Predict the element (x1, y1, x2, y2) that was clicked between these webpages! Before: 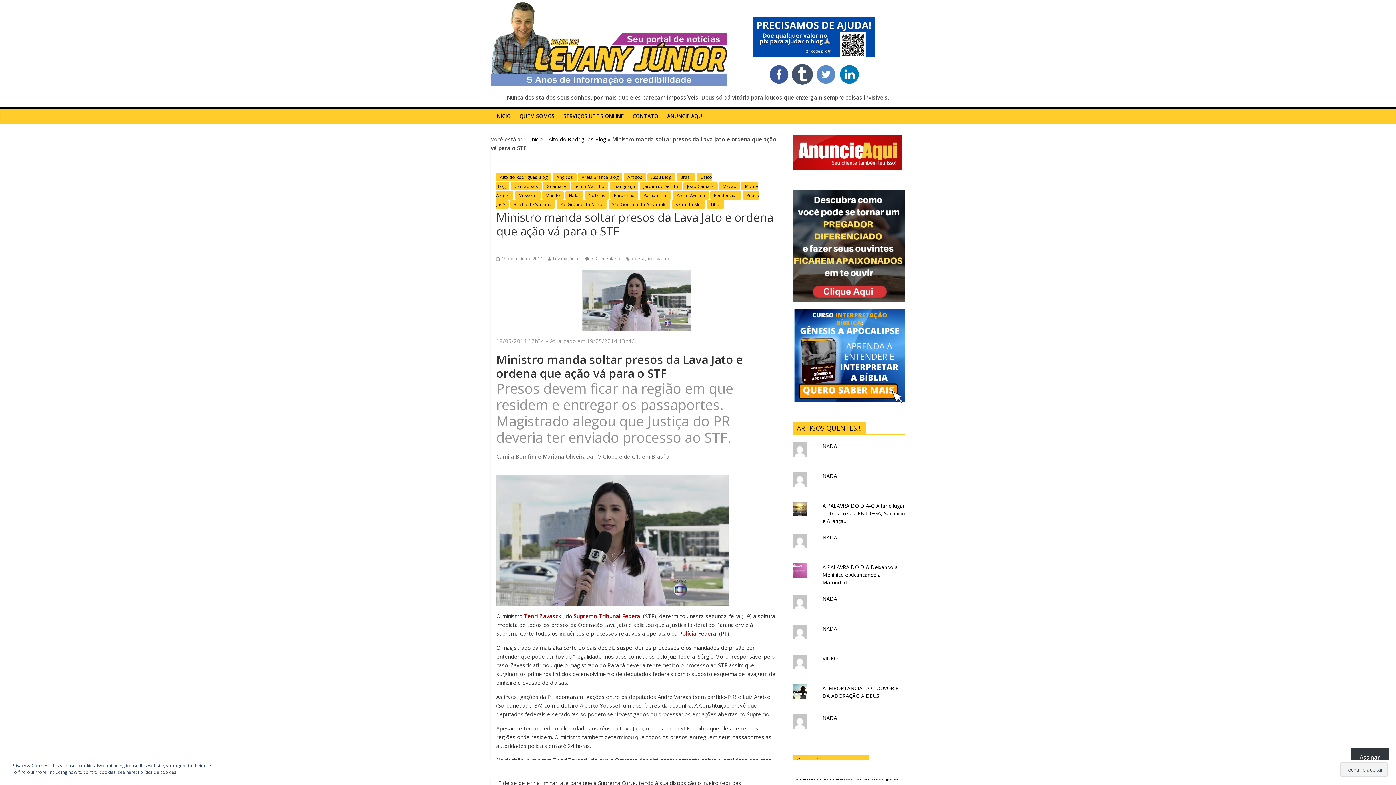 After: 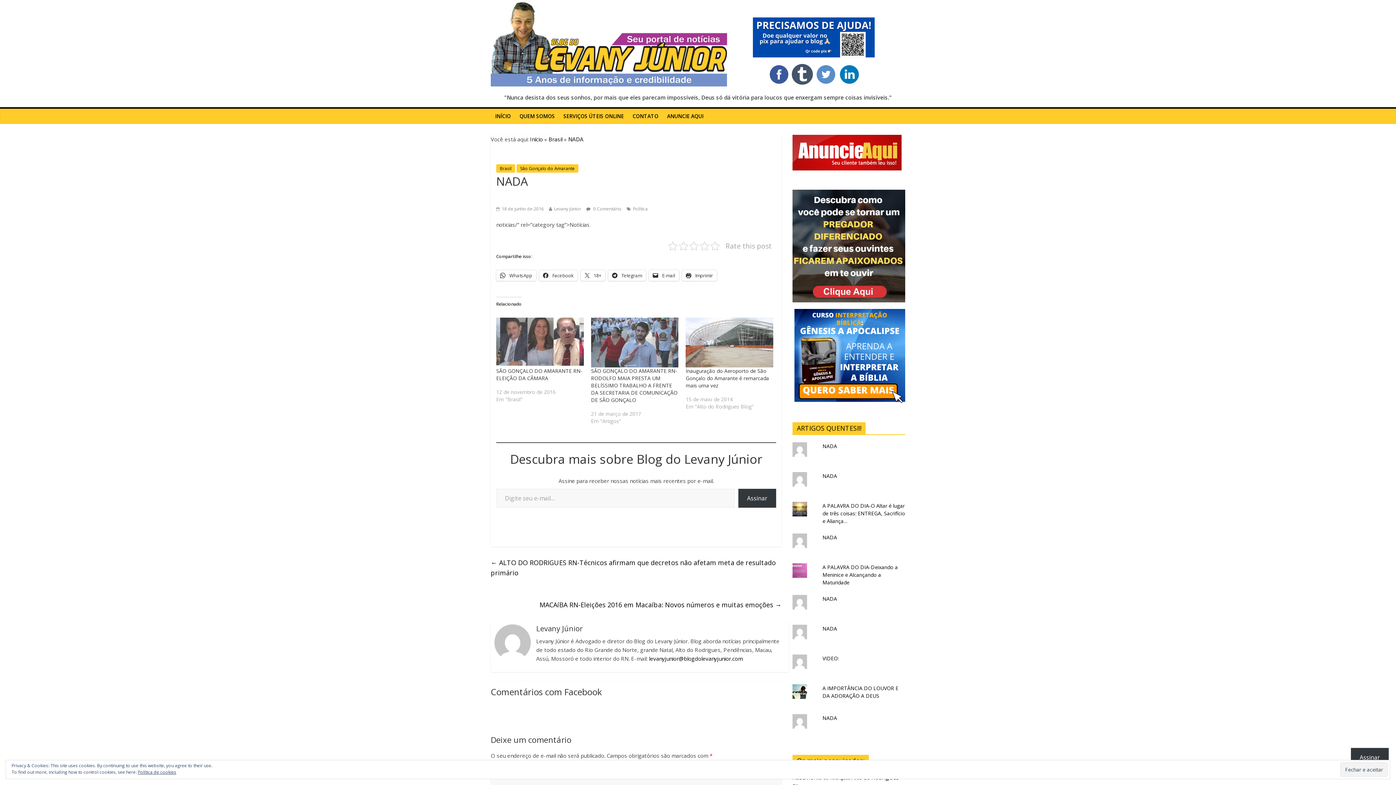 Action: bbox: (822, 714, 837, 721) label: NADA